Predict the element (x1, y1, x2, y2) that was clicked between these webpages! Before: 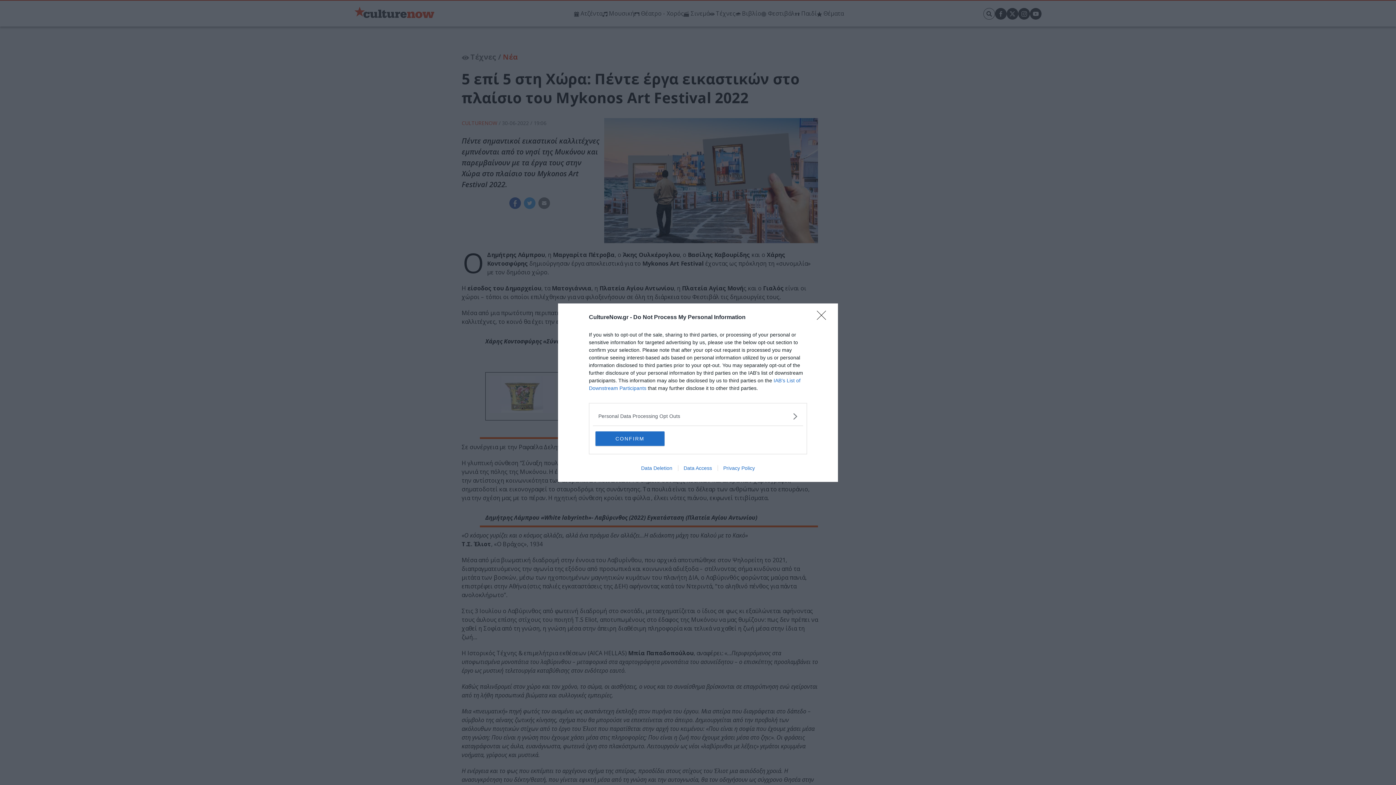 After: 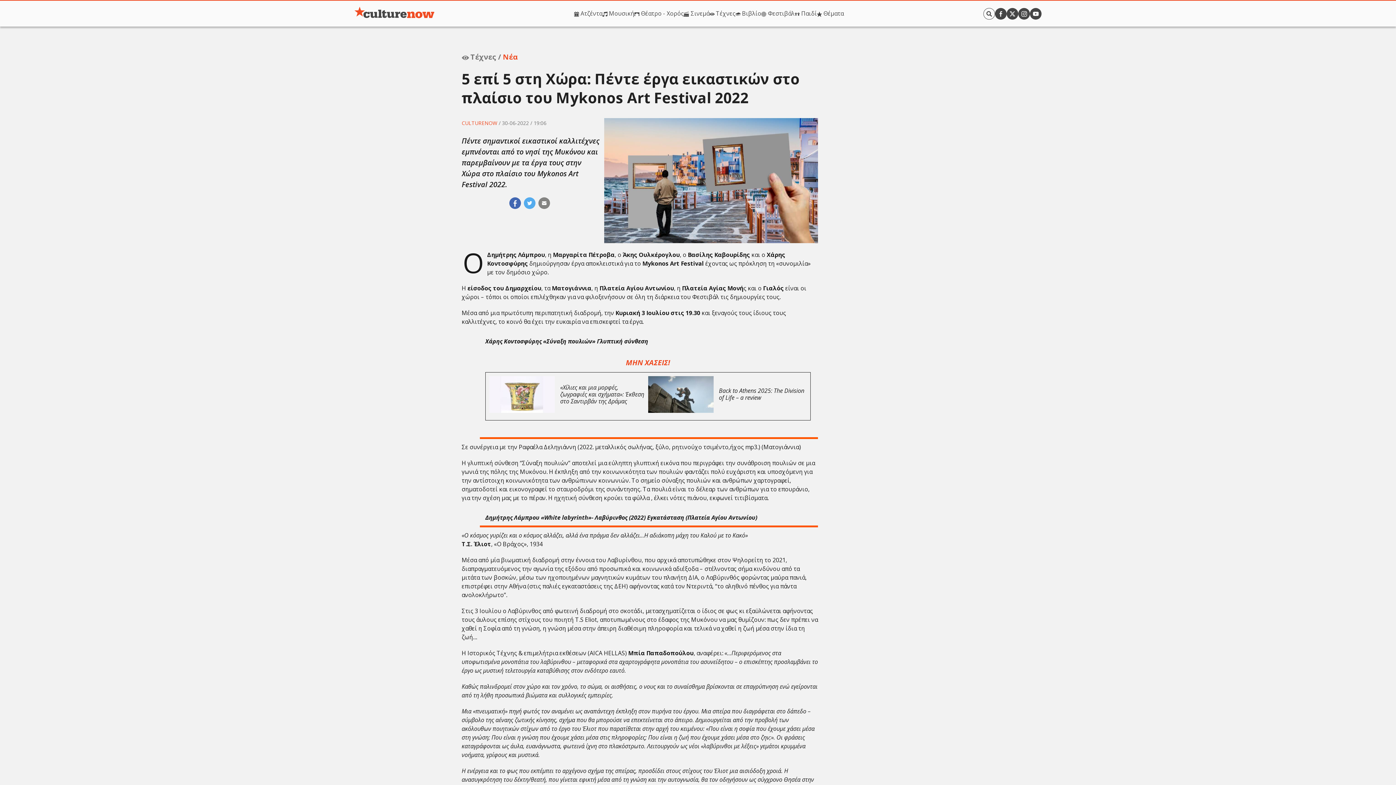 Action: bbox: (817, 310, 830, 324) label: Close